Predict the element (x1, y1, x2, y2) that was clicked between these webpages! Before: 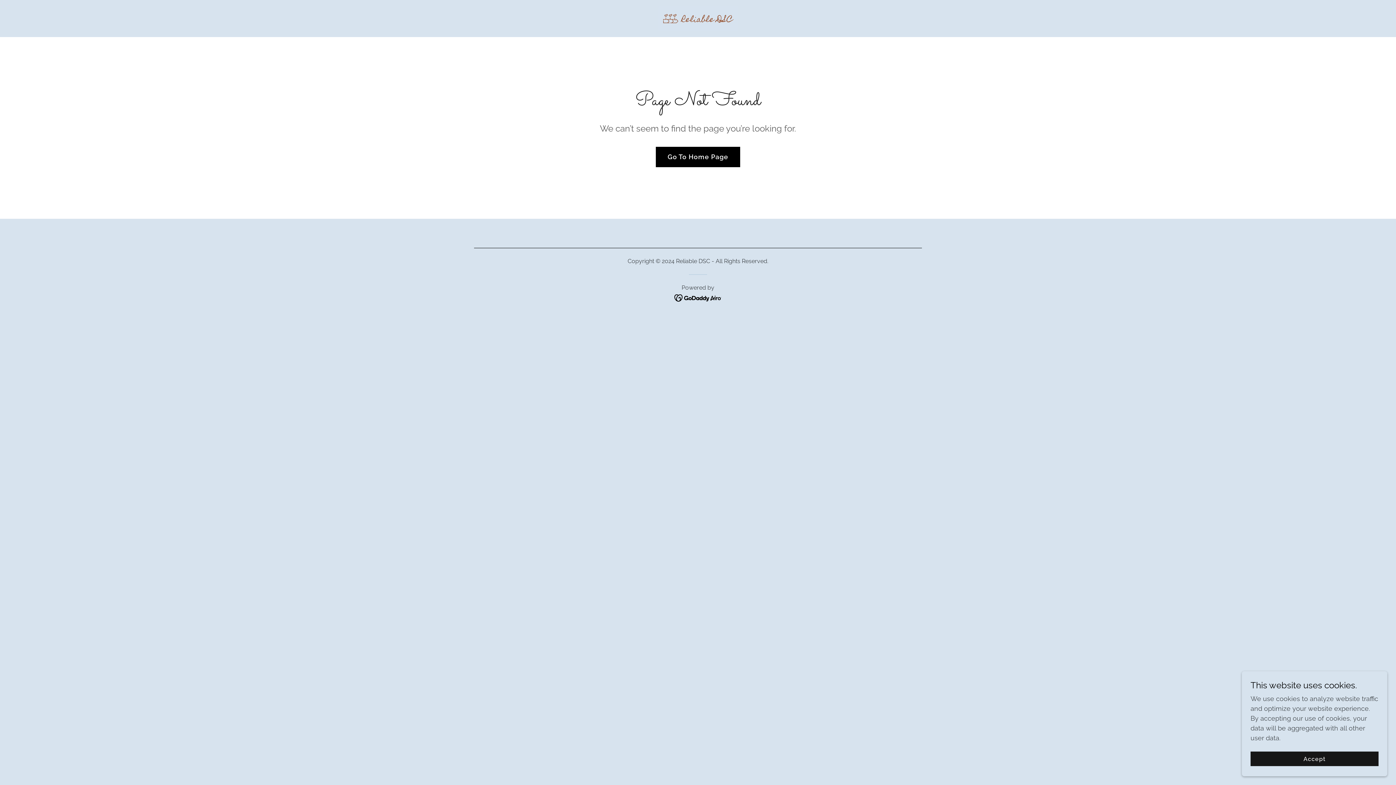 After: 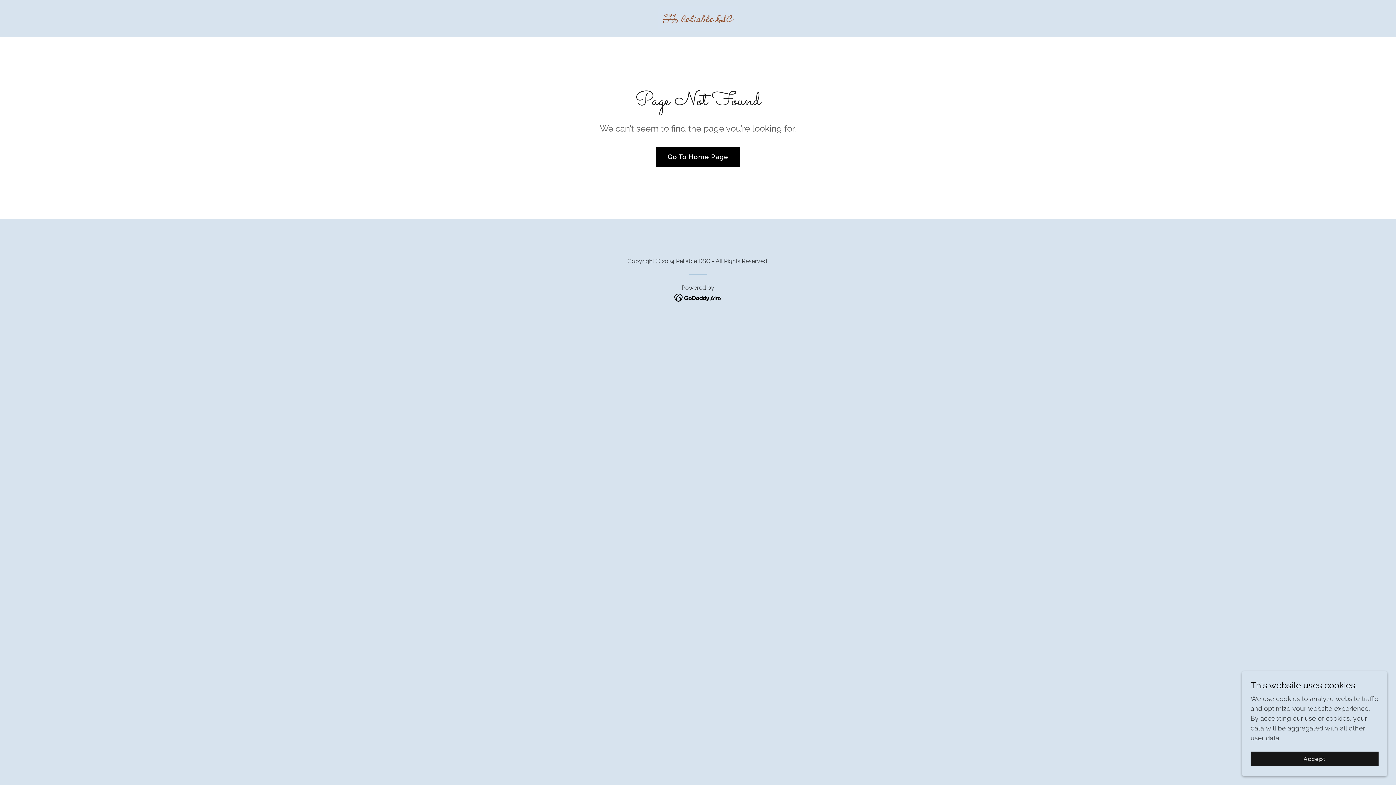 Action: bbox: (674, 293, 722, 301)